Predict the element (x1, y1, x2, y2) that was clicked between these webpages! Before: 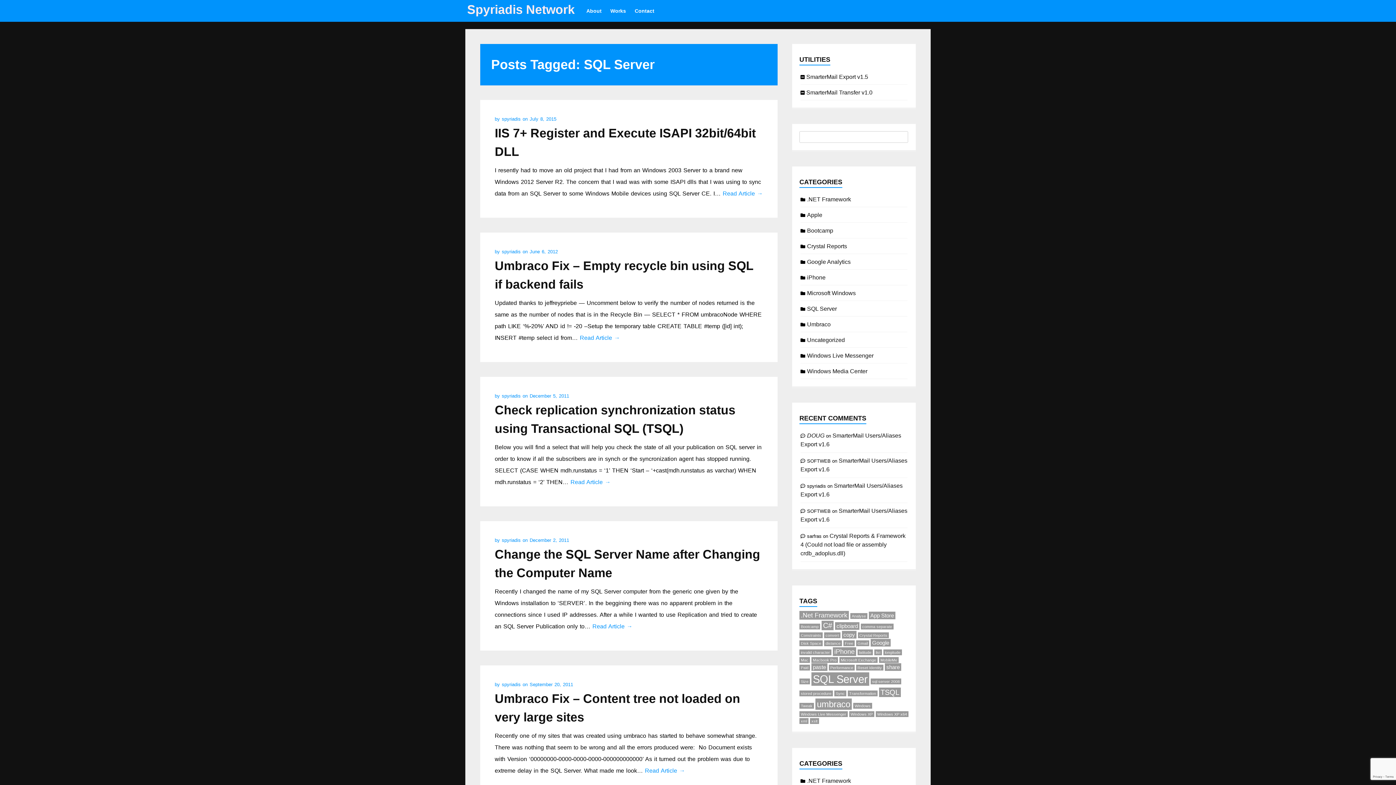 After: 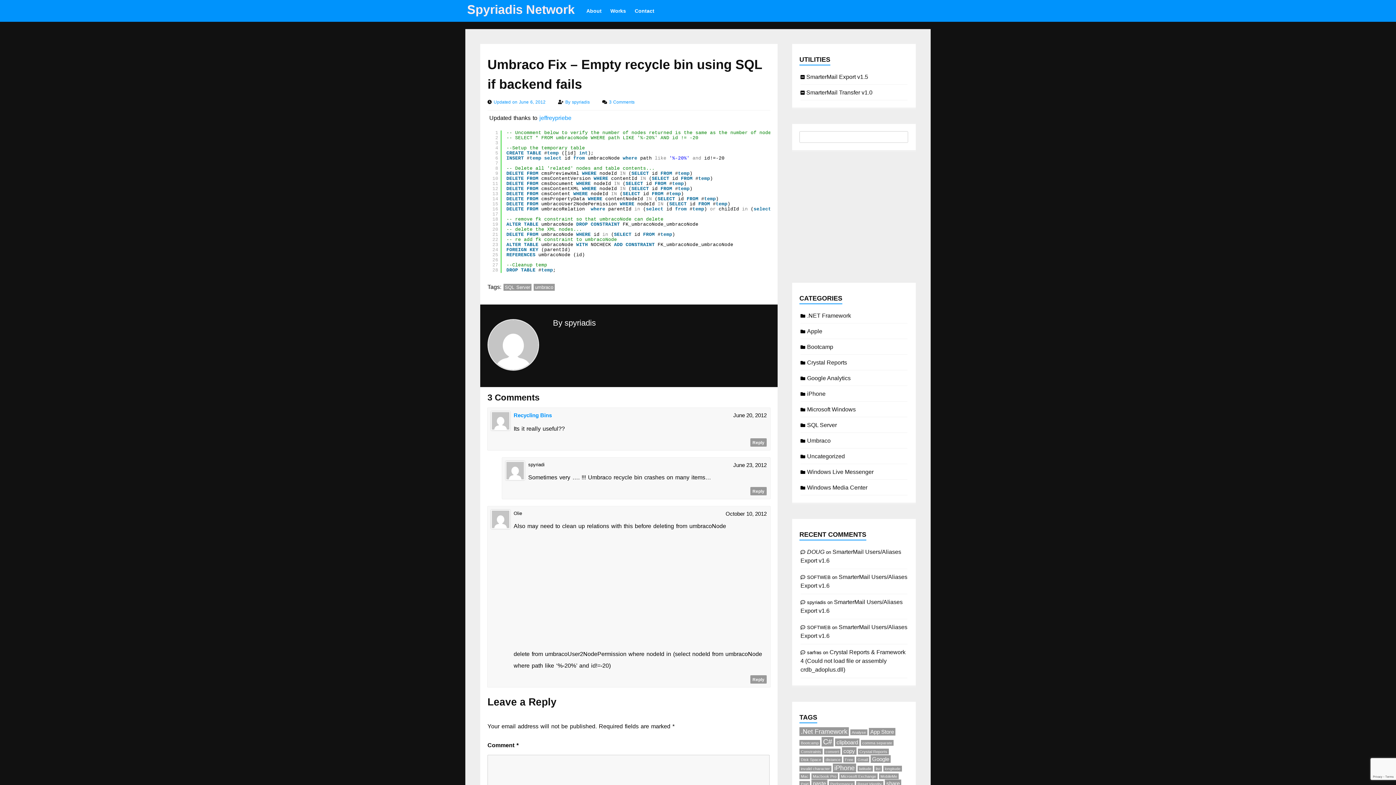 Action: bbox: (580, 334, 620, 341) label: Read Article →